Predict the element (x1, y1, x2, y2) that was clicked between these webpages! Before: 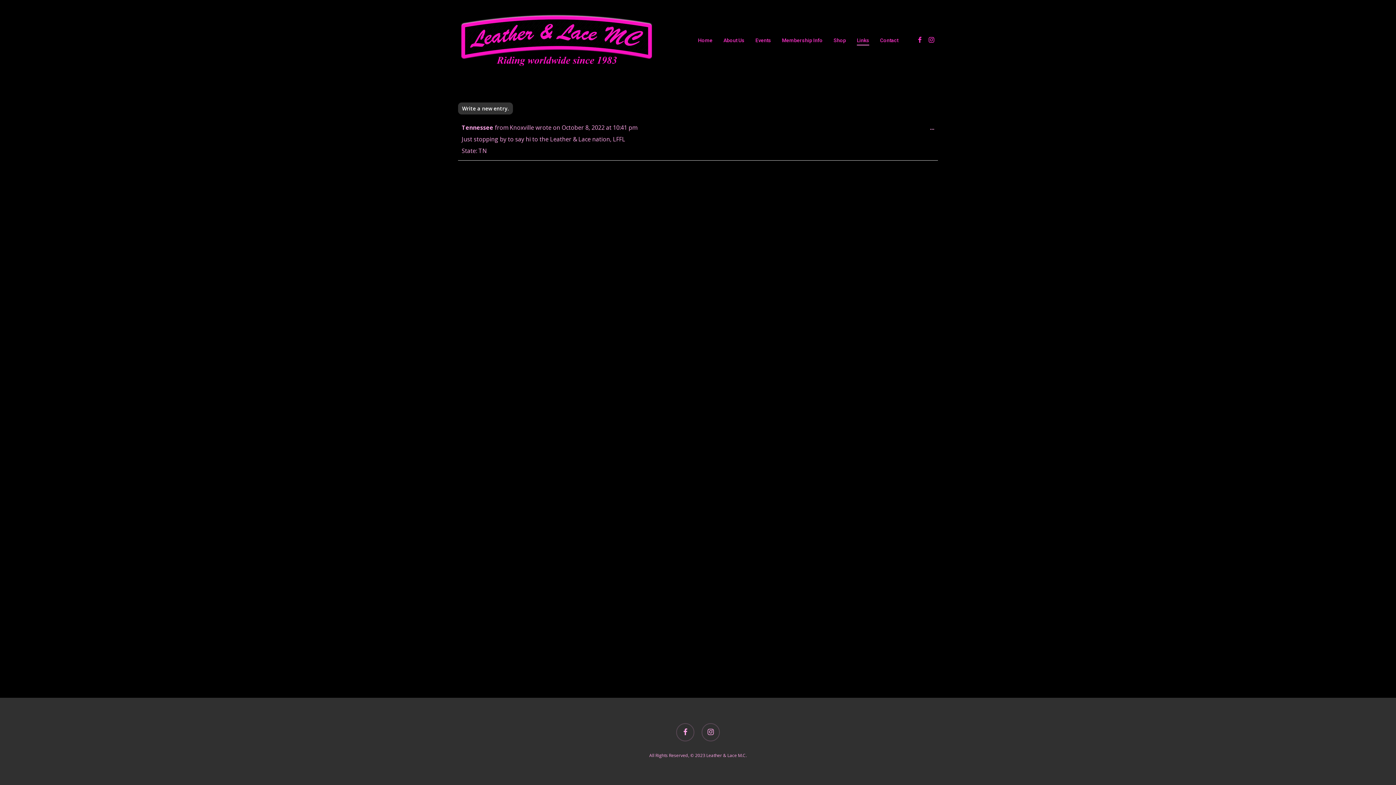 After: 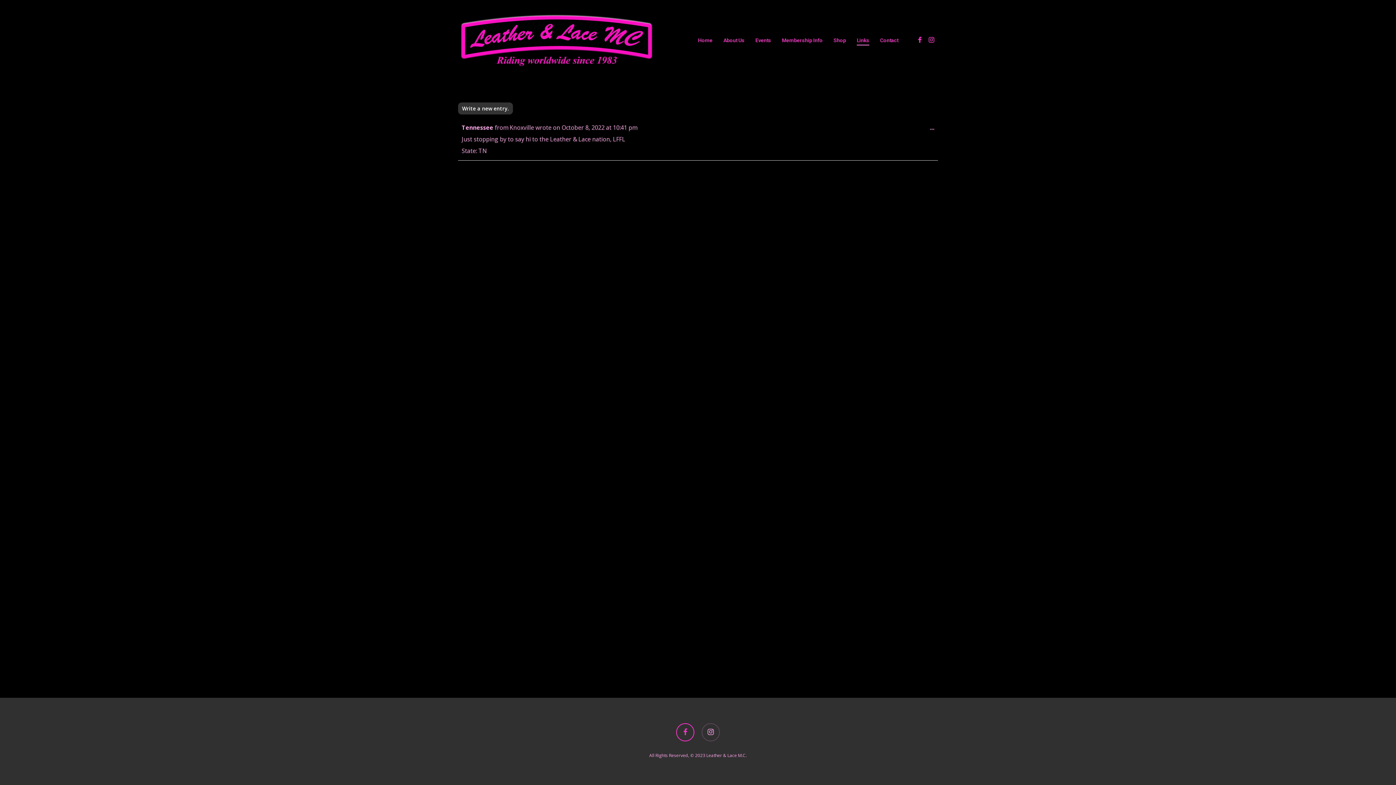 Action: label: facebook bbox: (676, 723, 694, 741)